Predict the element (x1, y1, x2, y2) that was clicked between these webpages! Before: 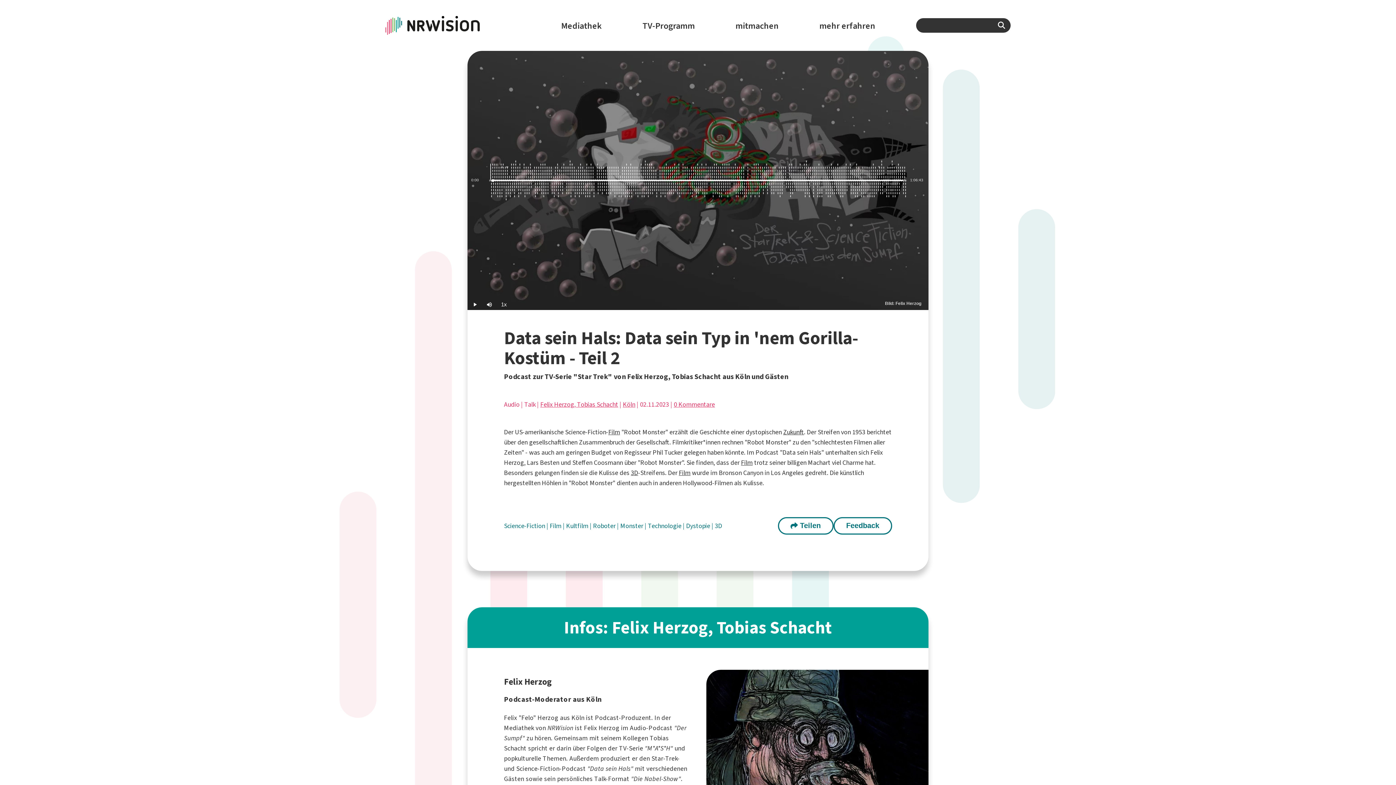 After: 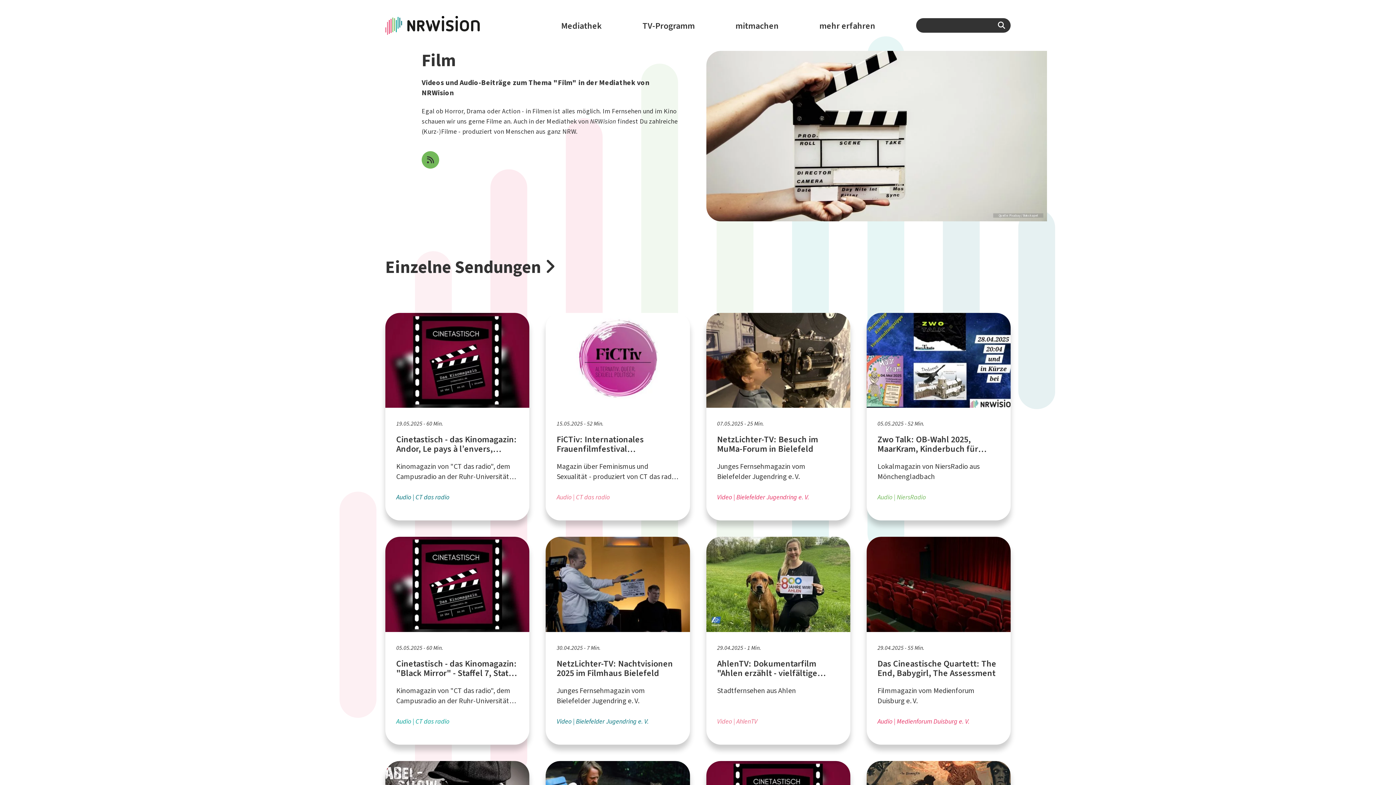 Action: label: Film bbox: (608, 427, 620, 436)